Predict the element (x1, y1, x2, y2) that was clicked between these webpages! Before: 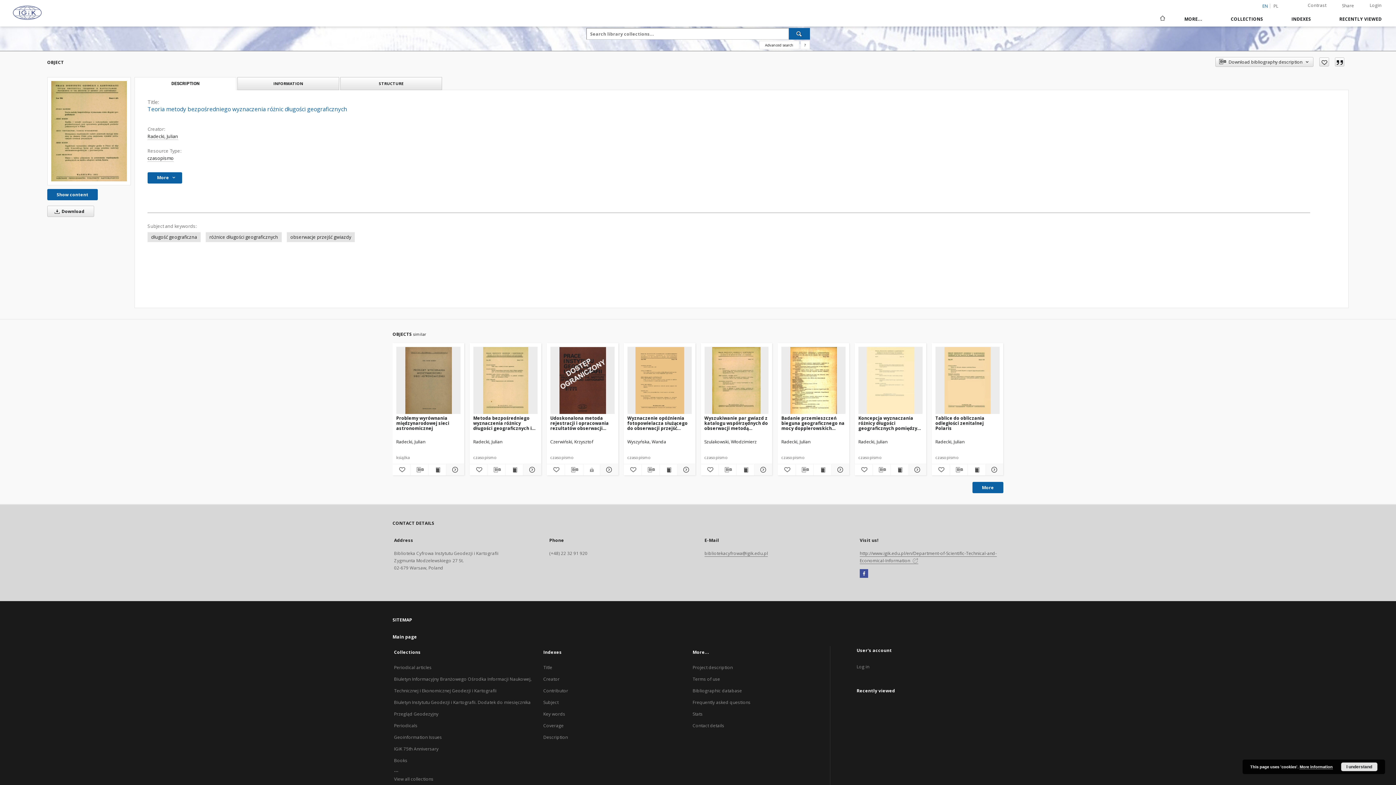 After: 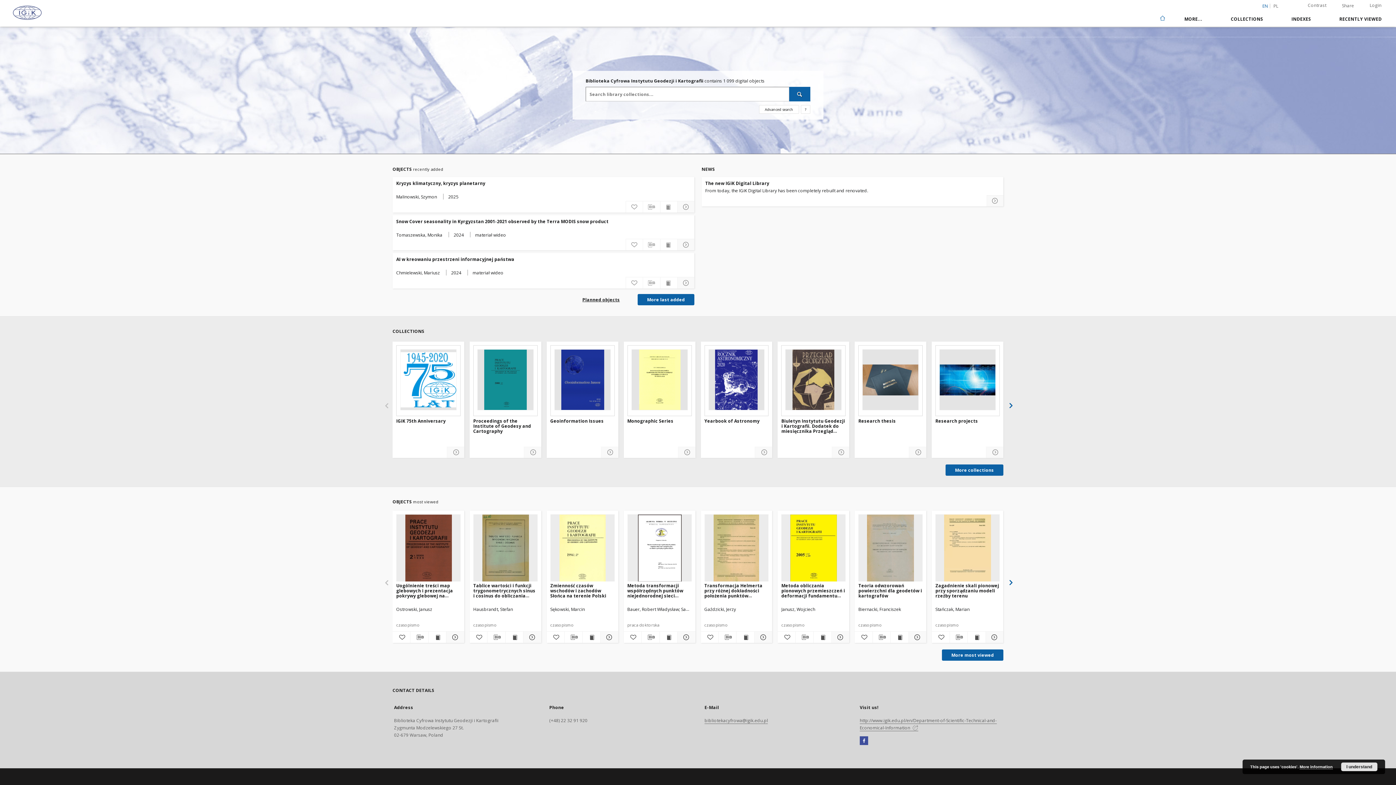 Action: bbox: (392, 634, 417, 640) label: Main page